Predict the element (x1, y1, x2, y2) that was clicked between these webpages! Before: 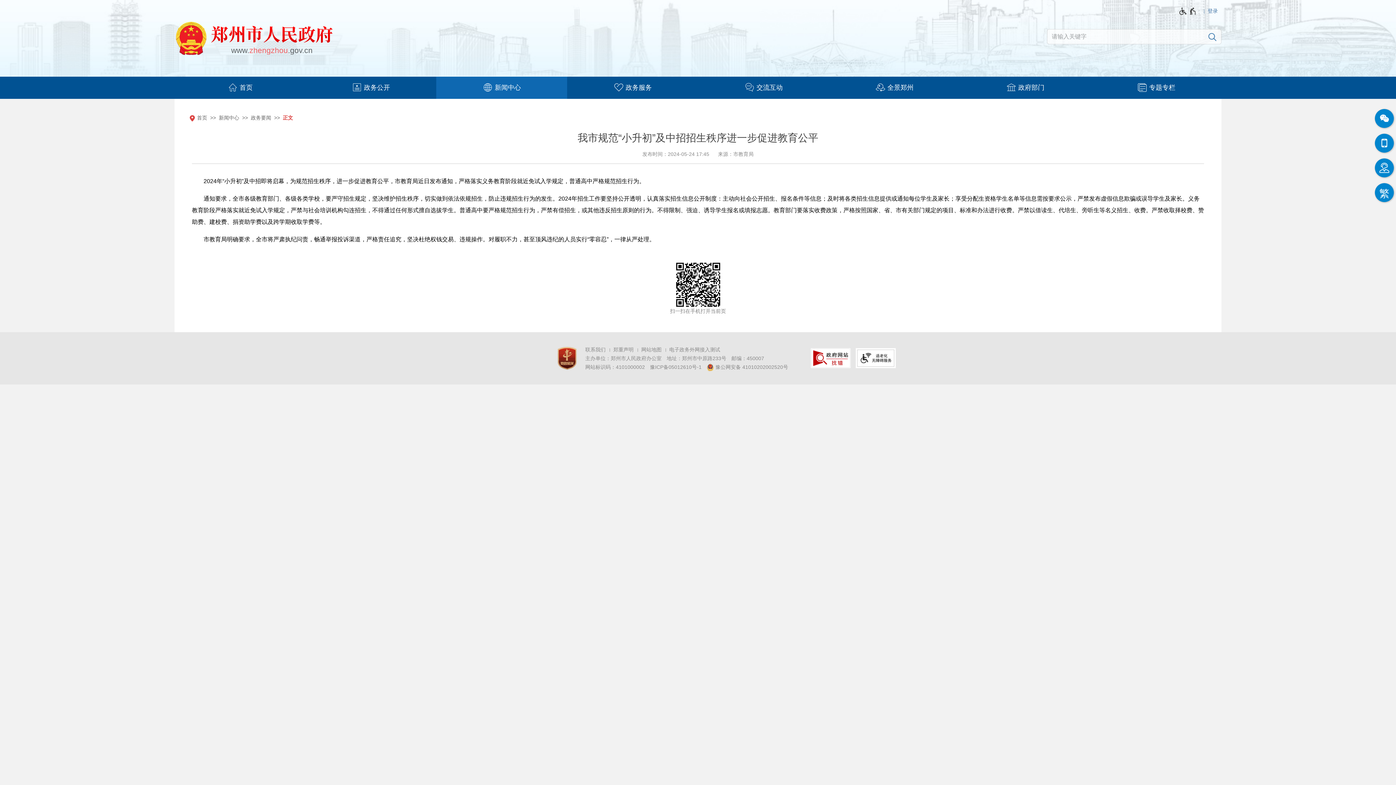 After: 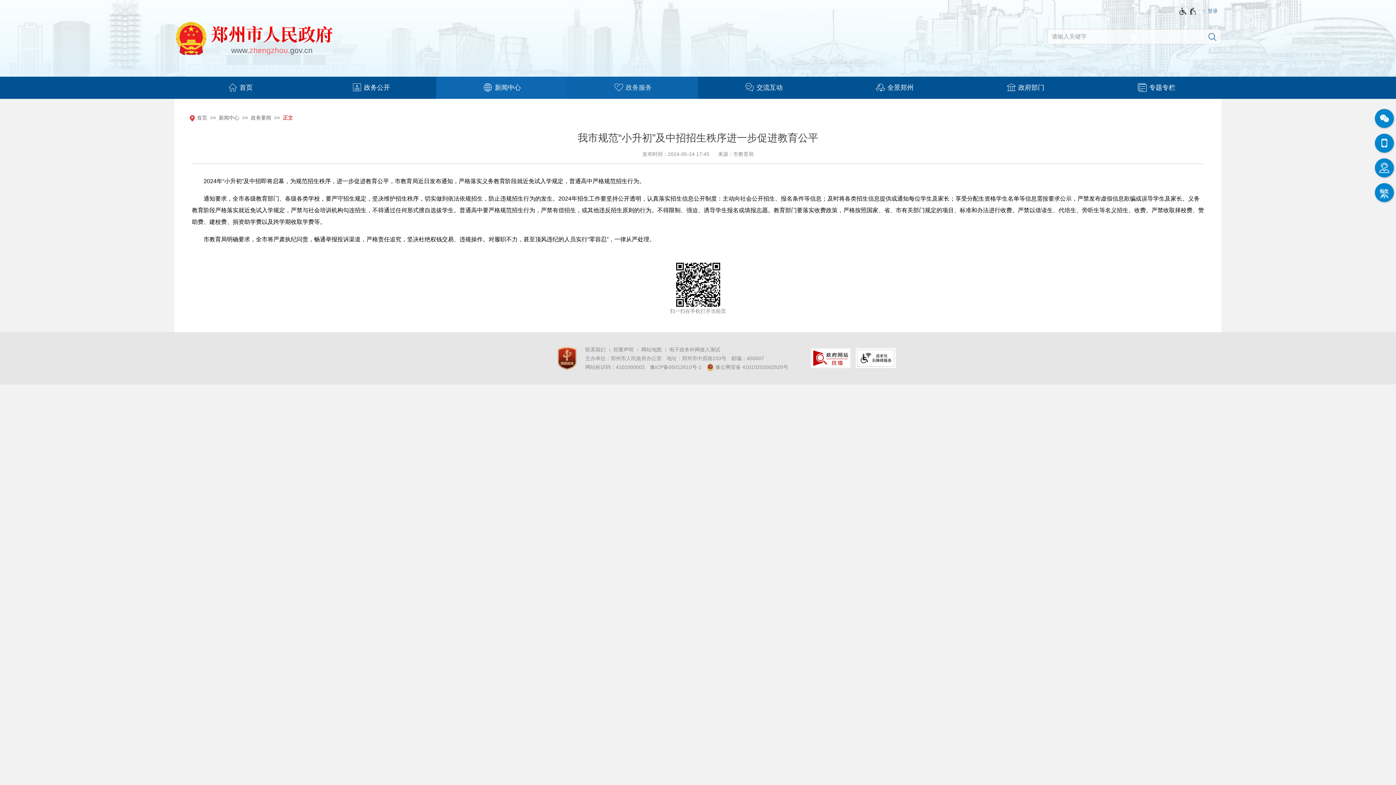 Action: bbox: (567, 76, 698, 98)